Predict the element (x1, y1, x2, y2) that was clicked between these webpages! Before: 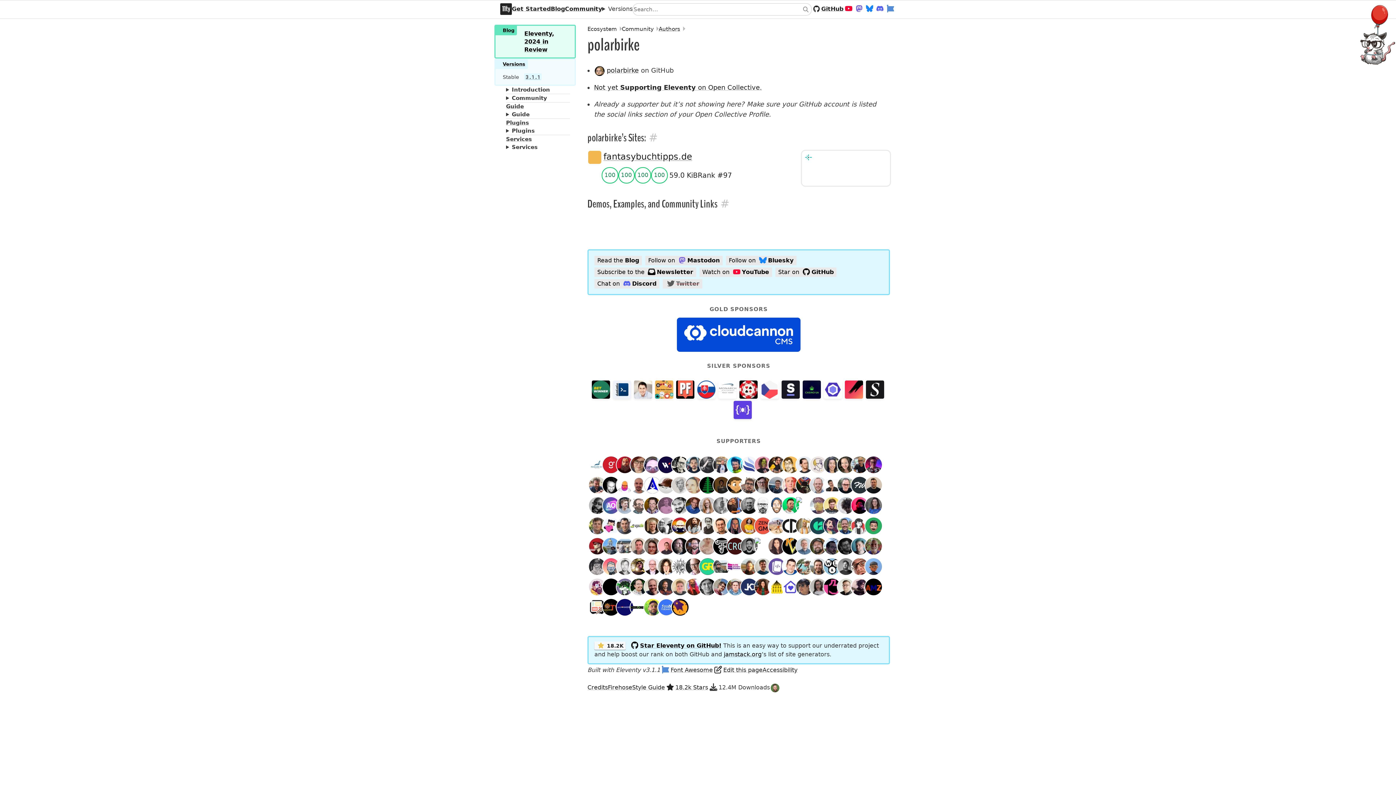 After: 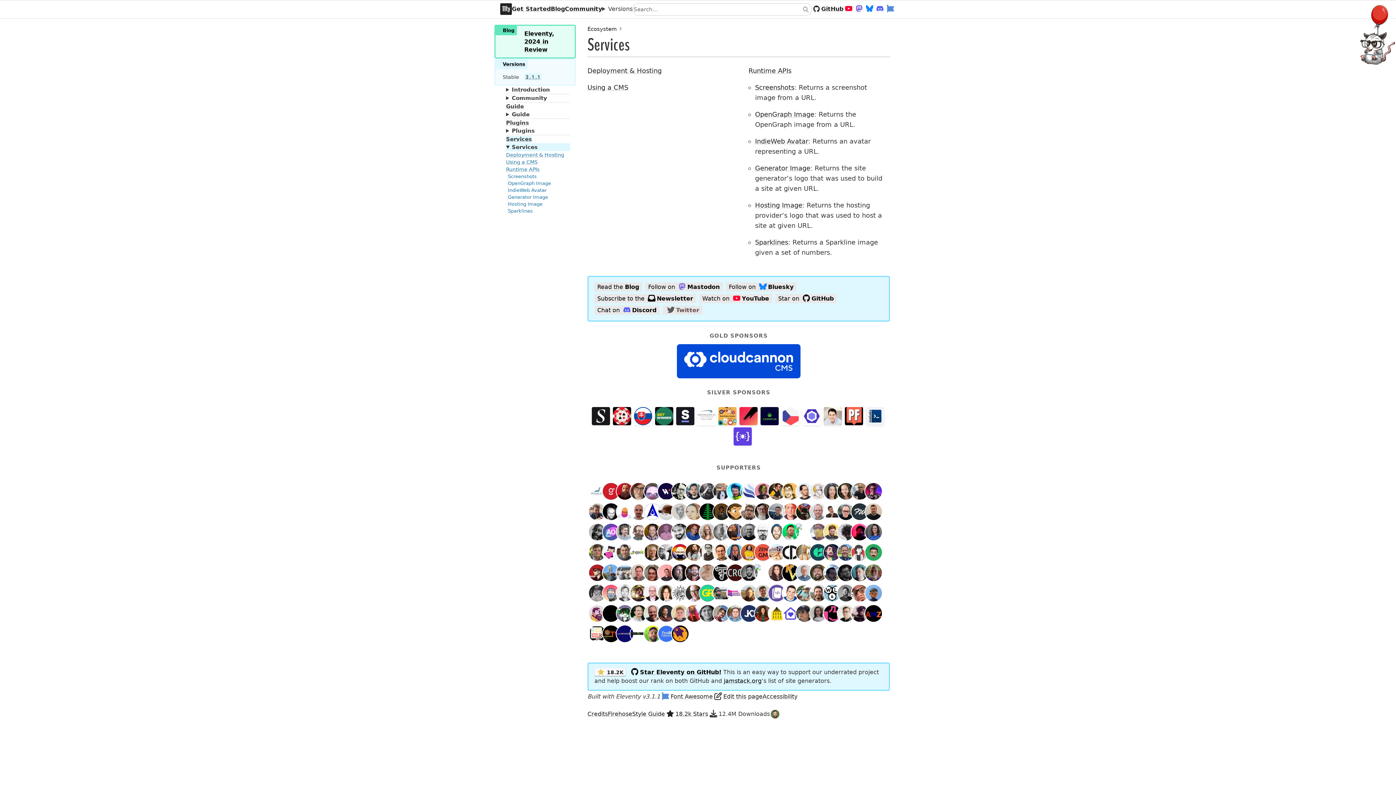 Action: label: Services bbox: (506, 136, 532, 142)